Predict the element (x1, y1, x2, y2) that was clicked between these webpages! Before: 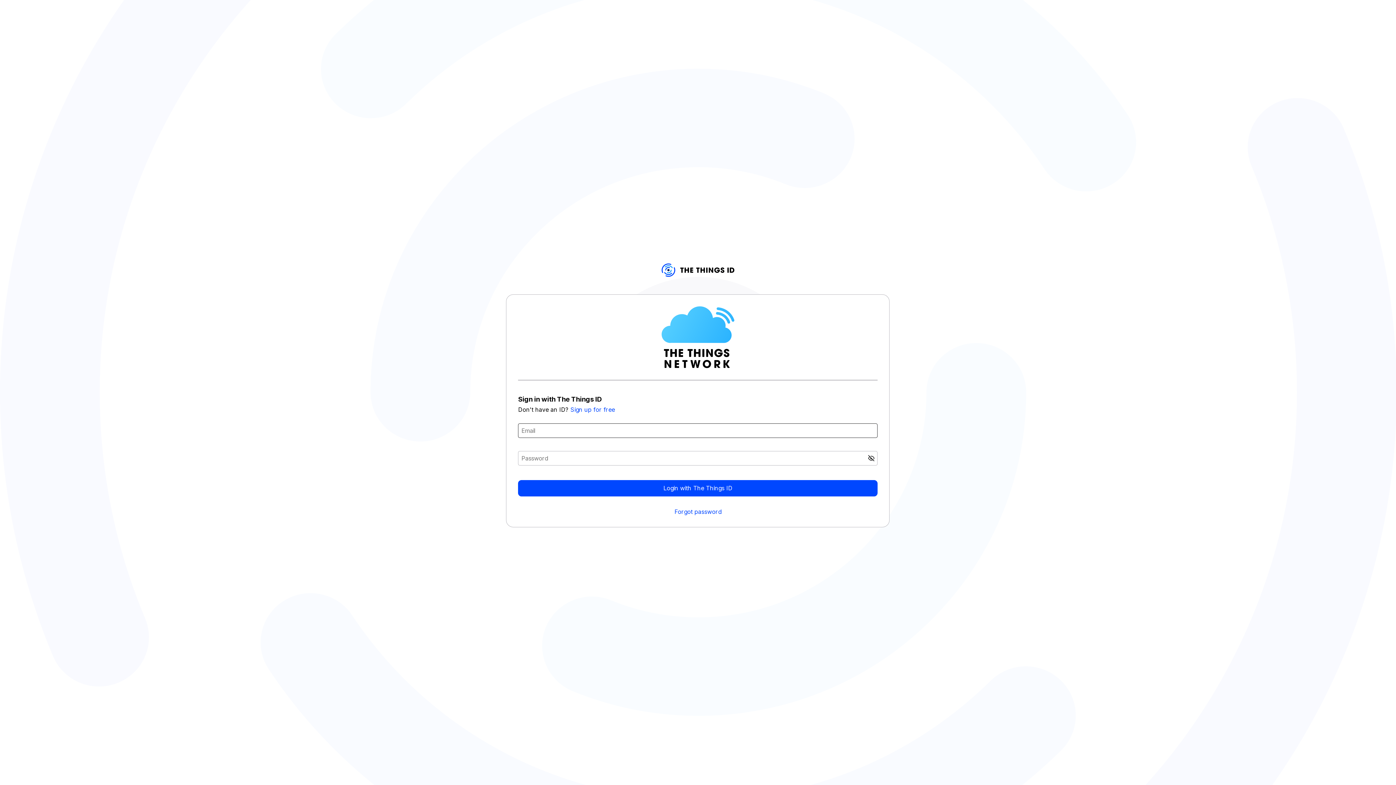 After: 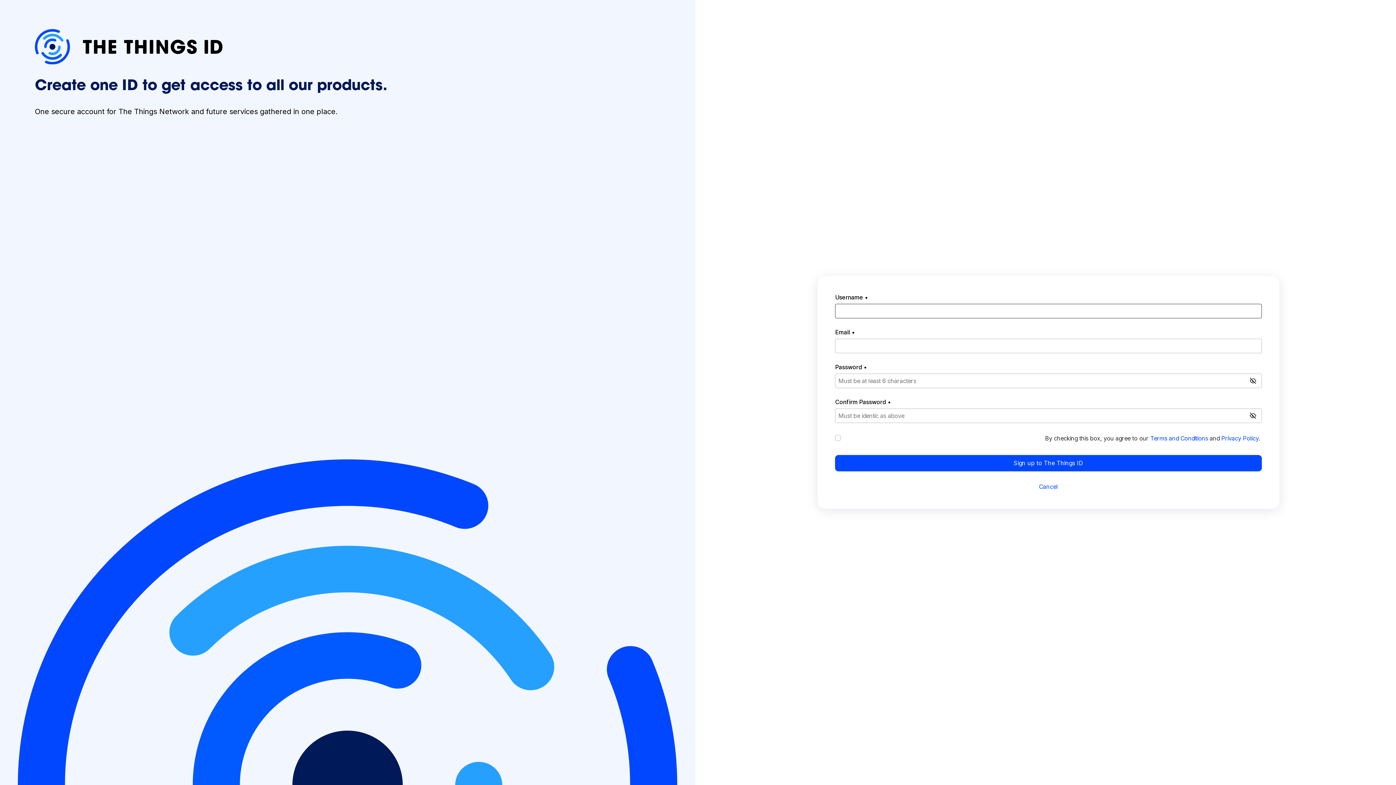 Action: label: Sign up for free bbox: (570, 406, 615, 413)